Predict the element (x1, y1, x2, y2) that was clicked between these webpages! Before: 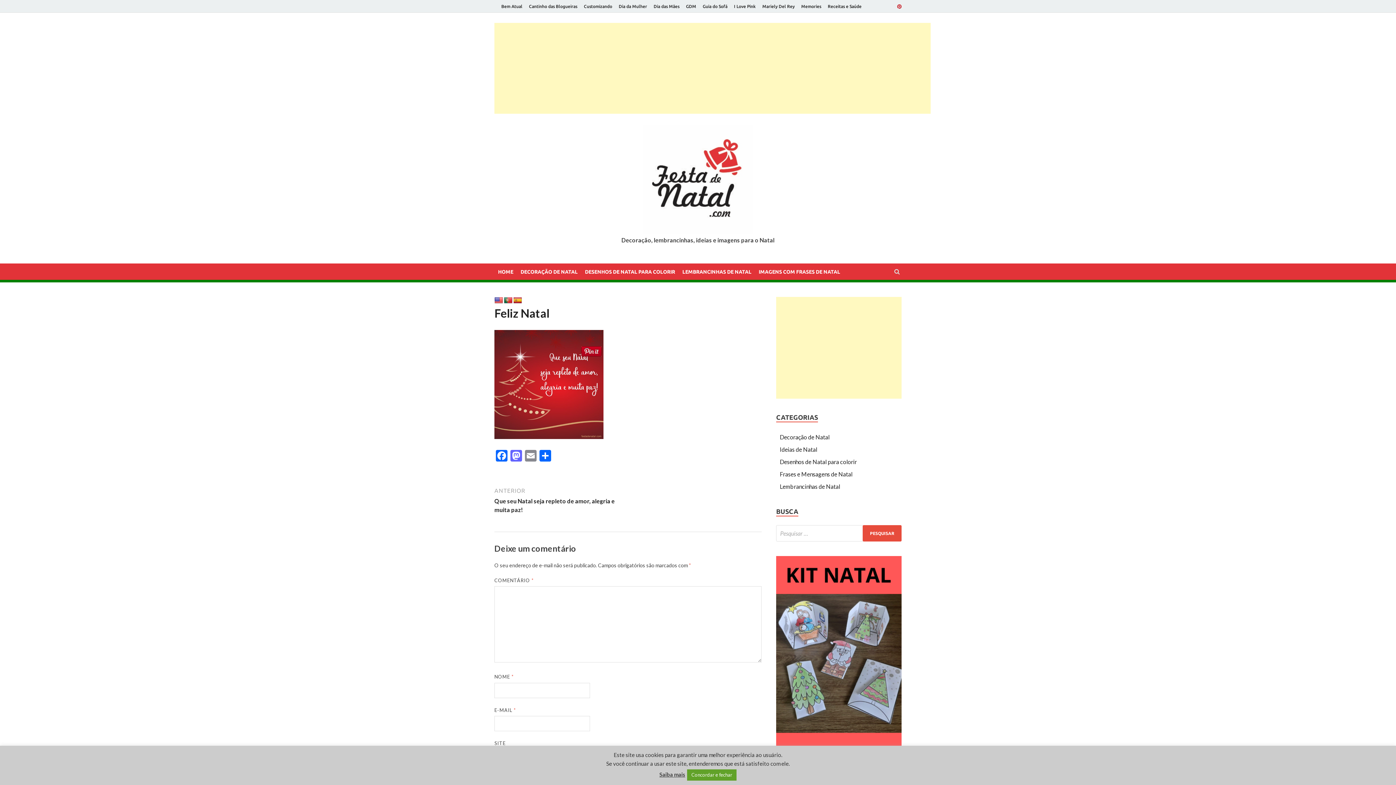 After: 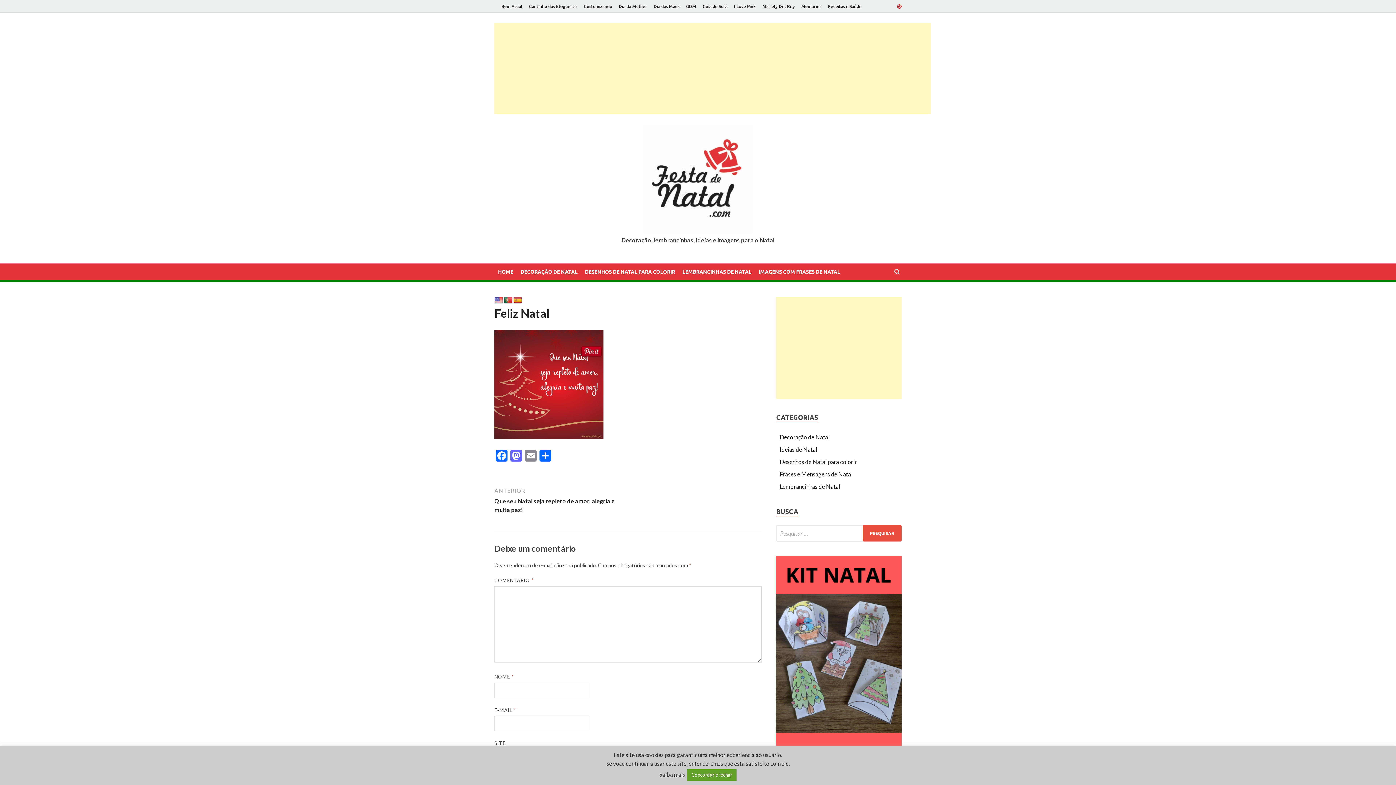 Action: bbox: (494, 297, 503, 304)